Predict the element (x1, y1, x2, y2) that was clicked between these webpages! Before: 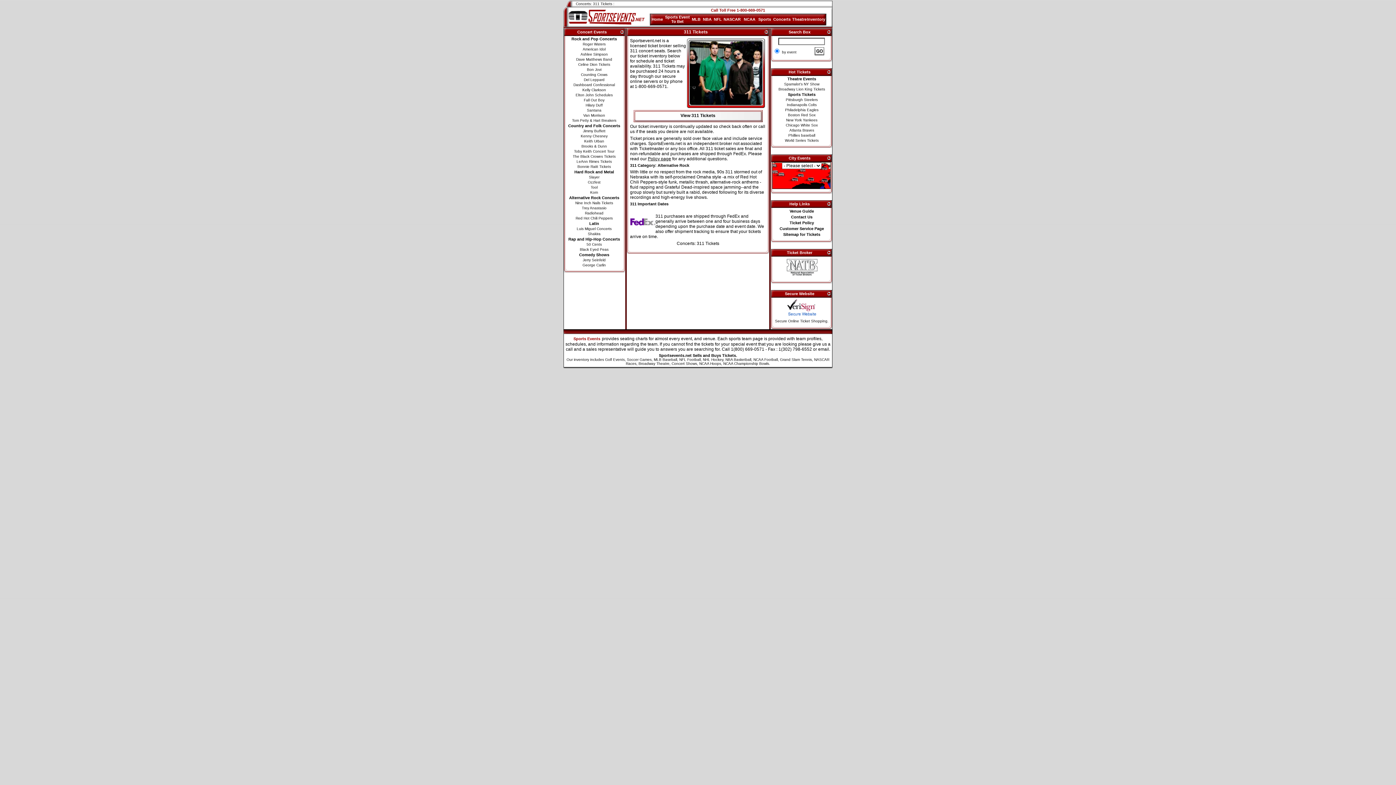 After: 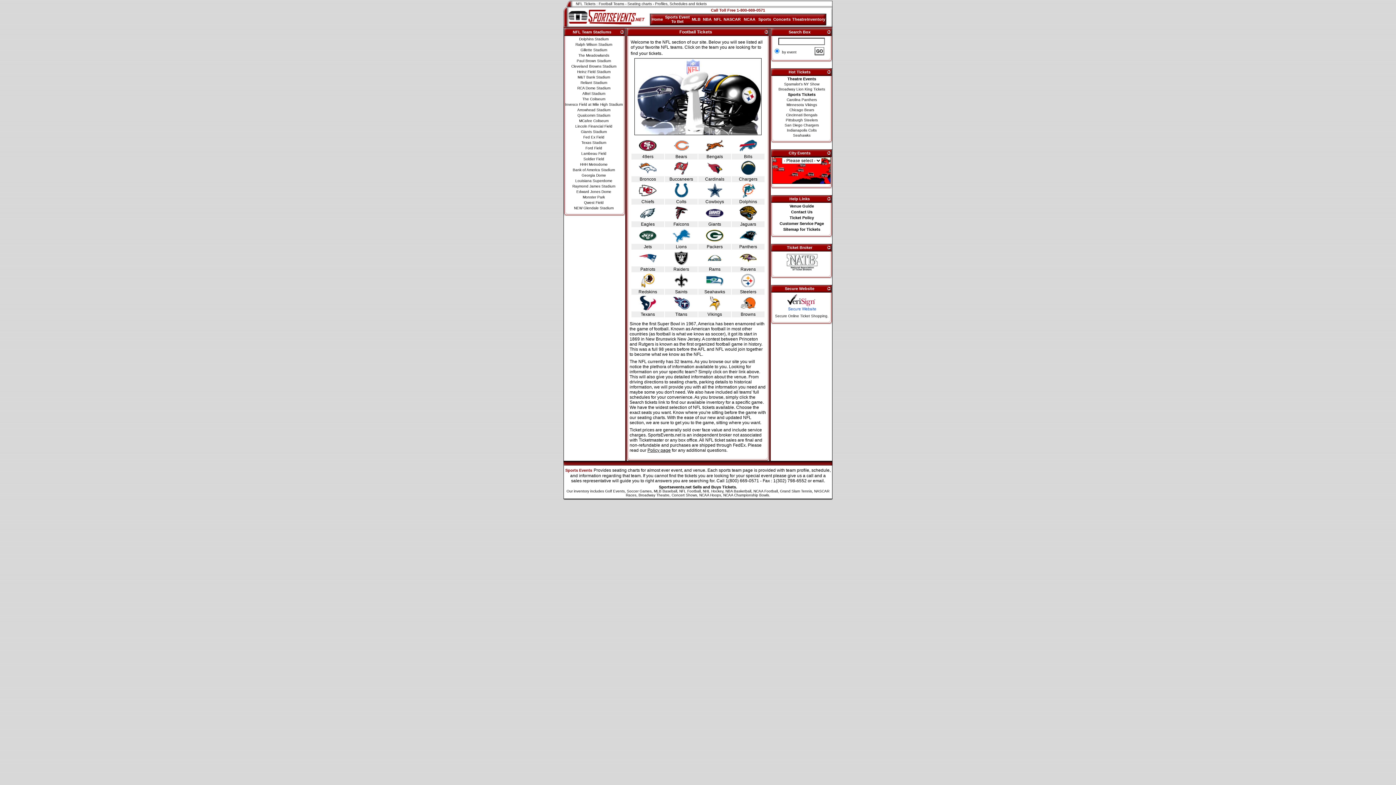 Action: label: NFL Football bbox: (679, 357, 700, 361)